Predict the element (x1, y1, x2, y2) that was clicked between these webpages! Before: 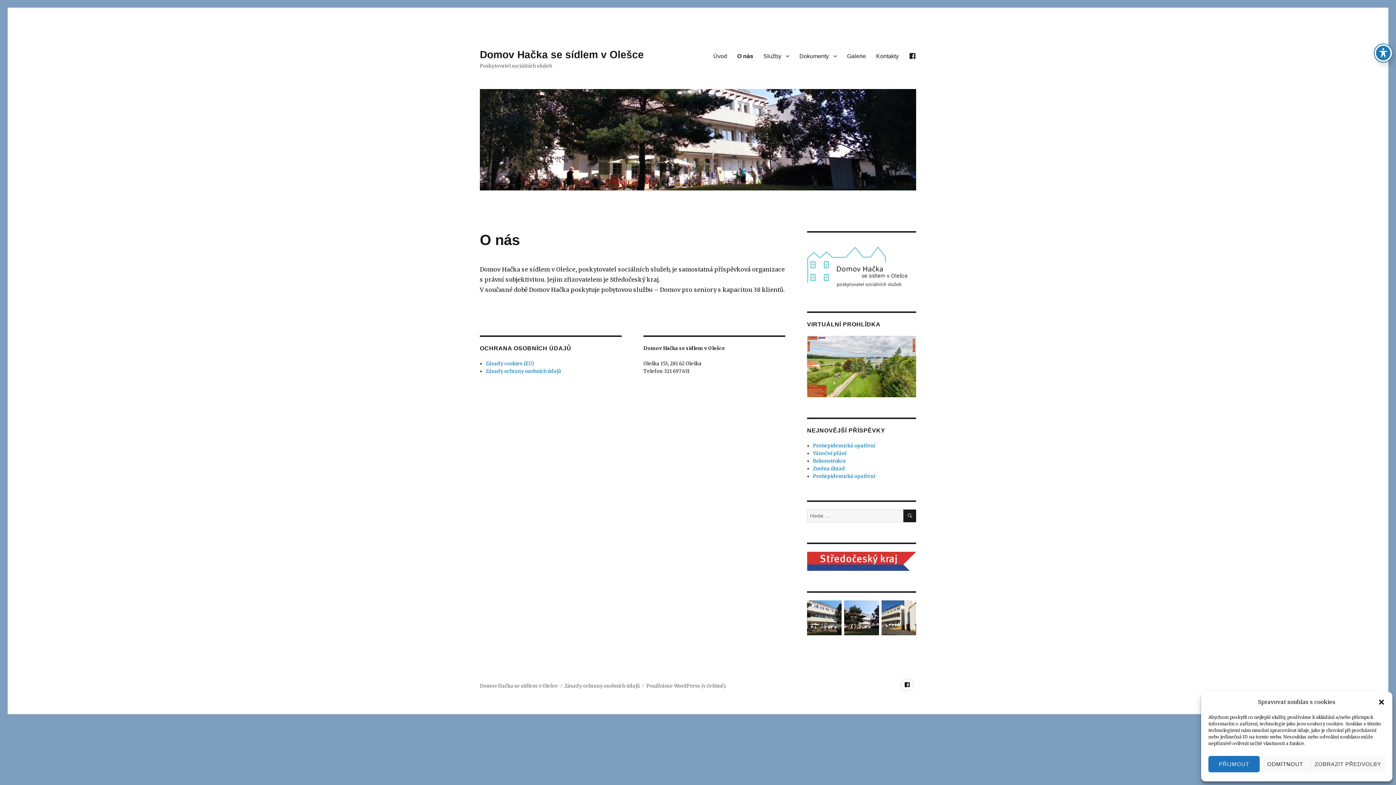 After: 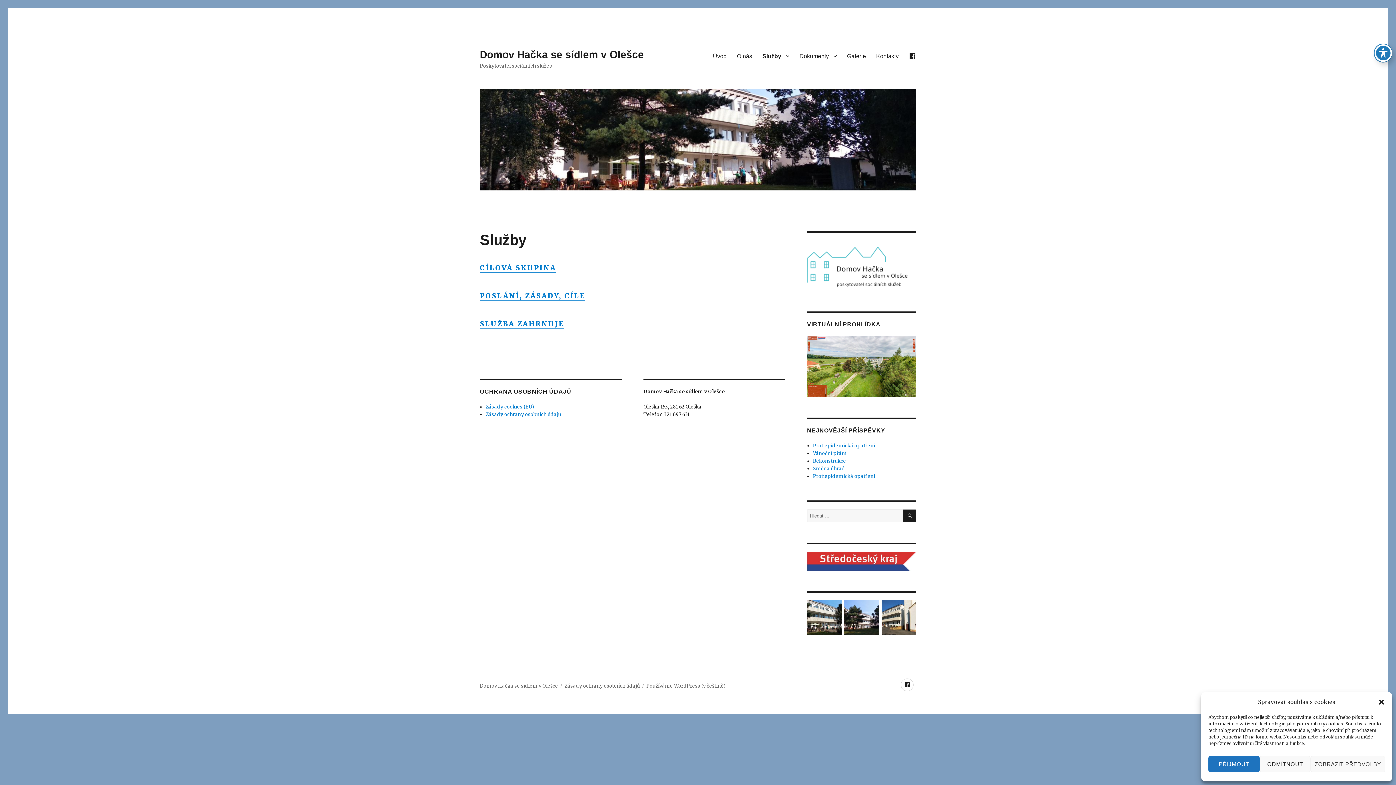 Action: bbox: (758, 48, 794, 63) label: Služby